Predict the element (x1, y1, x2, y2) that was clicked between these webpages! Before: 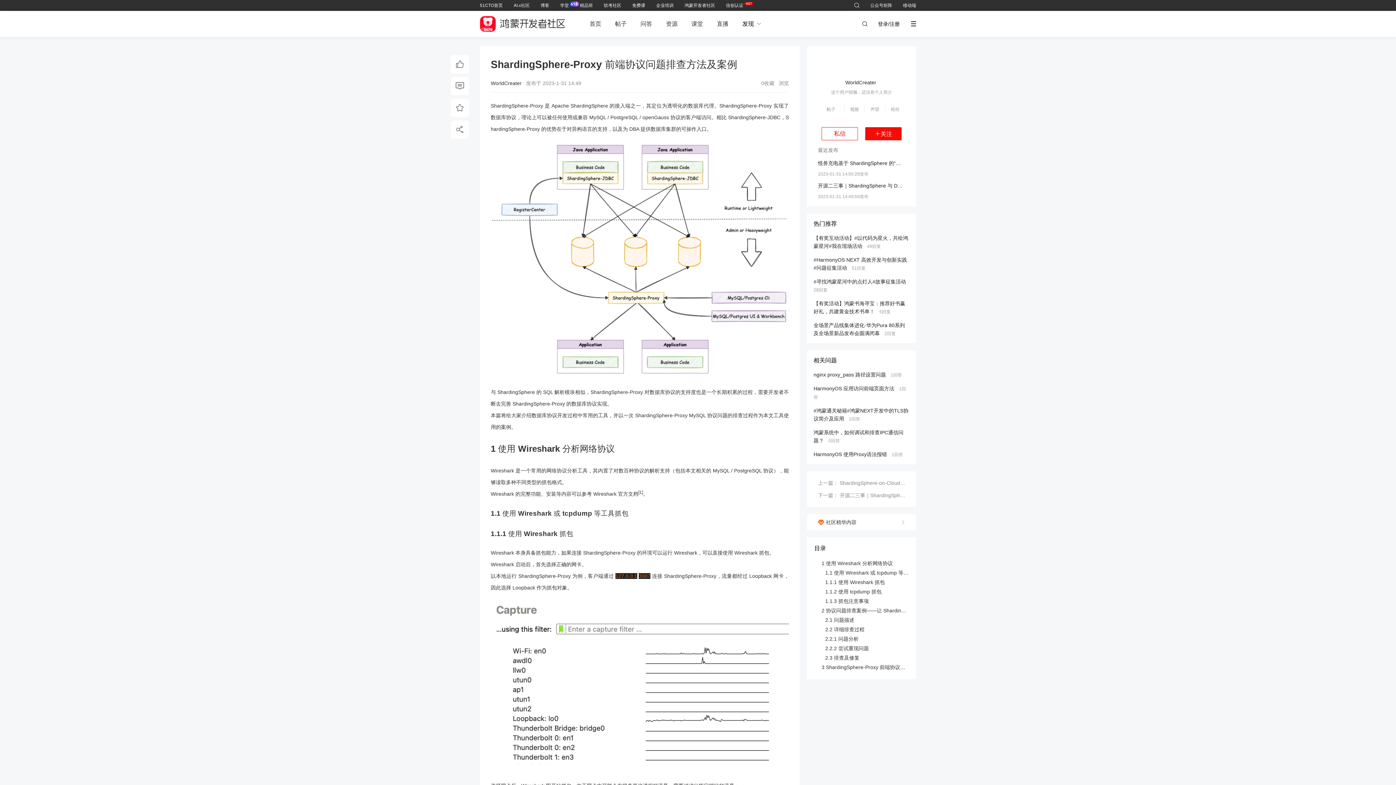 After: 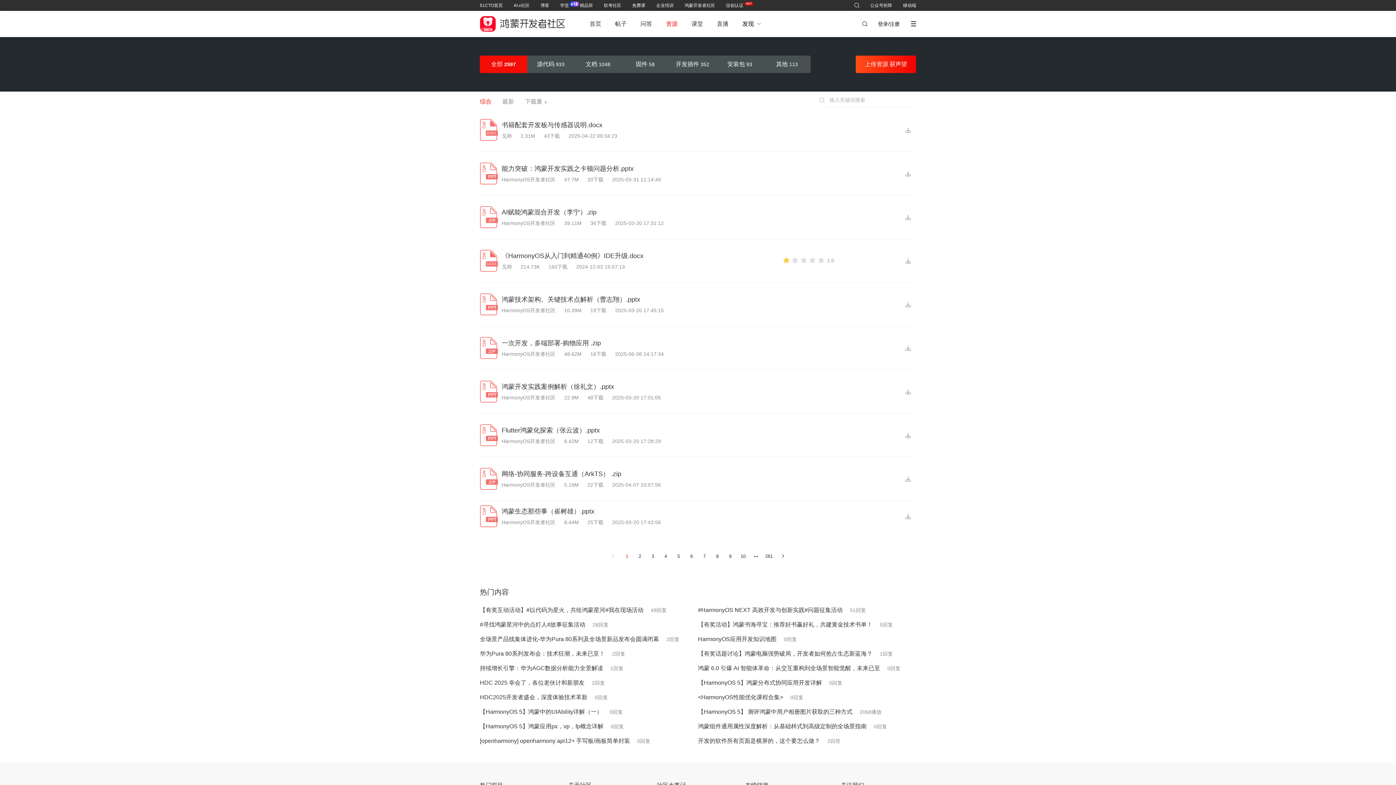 Action: bbox: (666, 20, 677, 26) label: 资源